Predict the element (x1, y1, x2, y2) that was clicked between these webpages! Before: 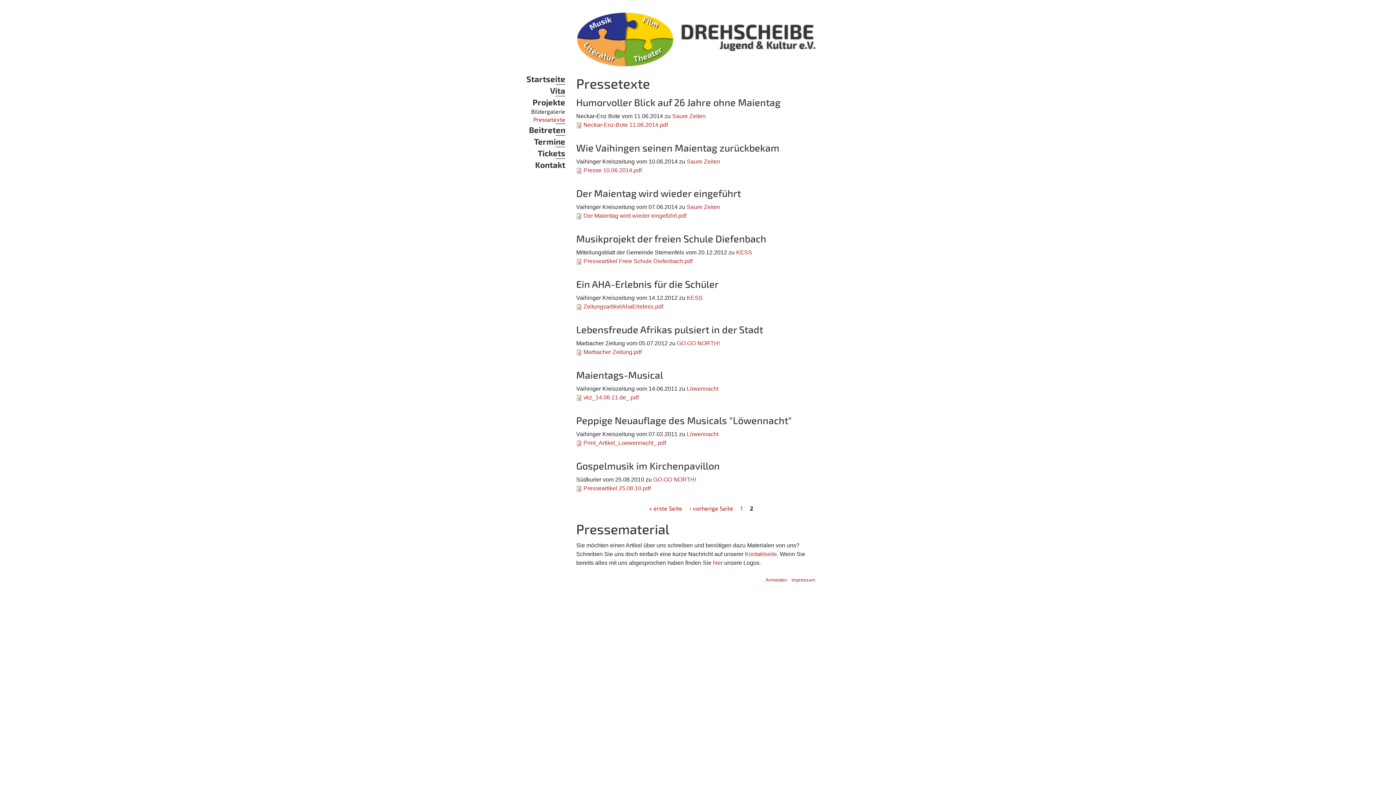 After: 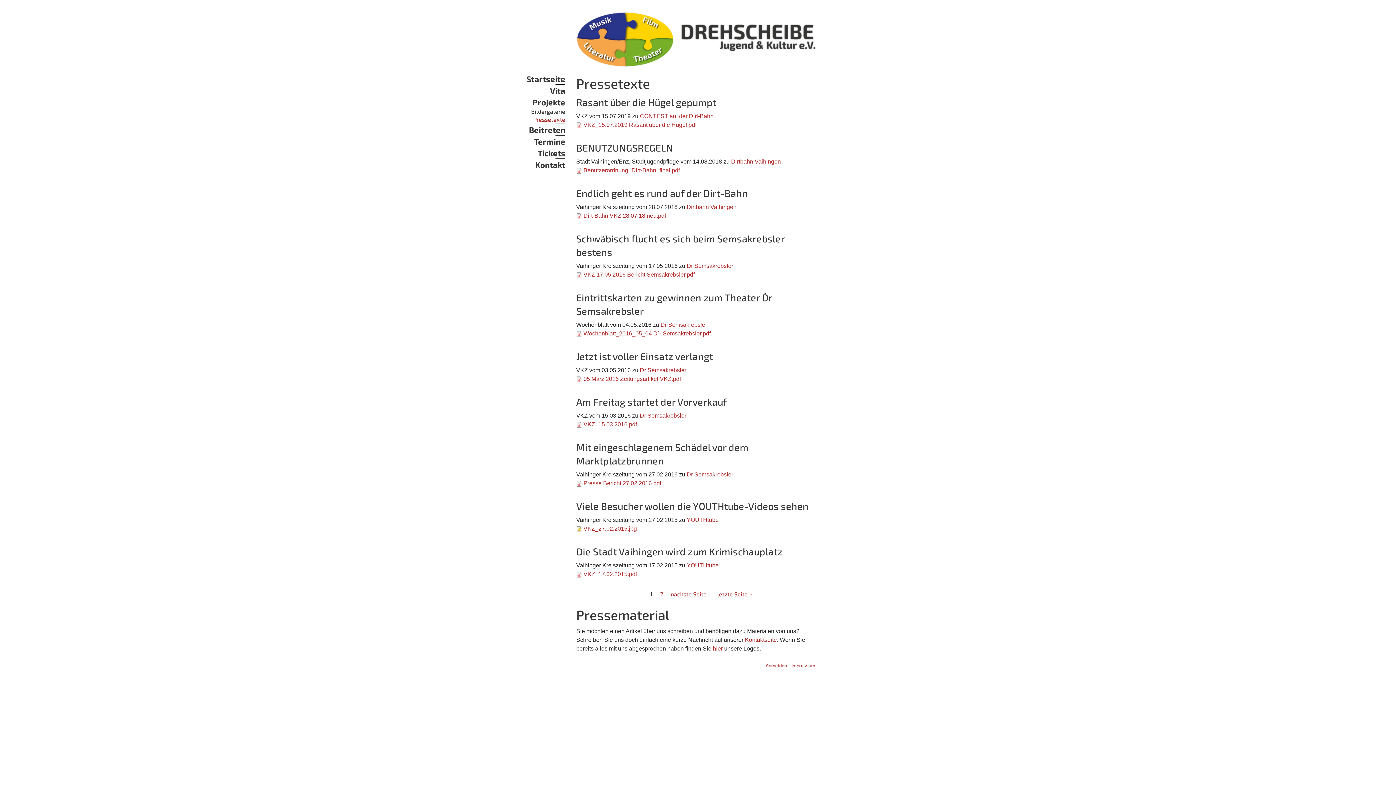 Action: label: ‹ vorherige Seite bbox: (689, 505, 733, 512)